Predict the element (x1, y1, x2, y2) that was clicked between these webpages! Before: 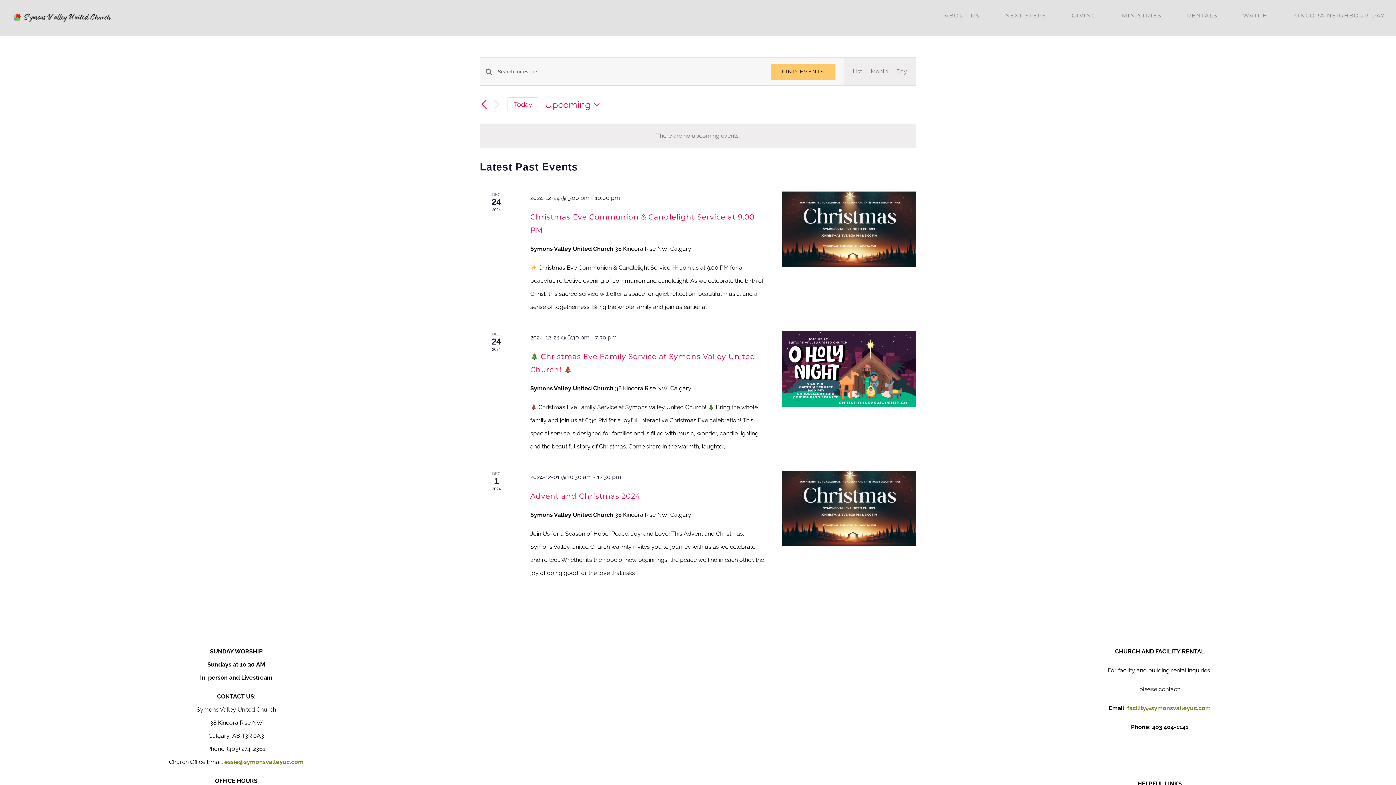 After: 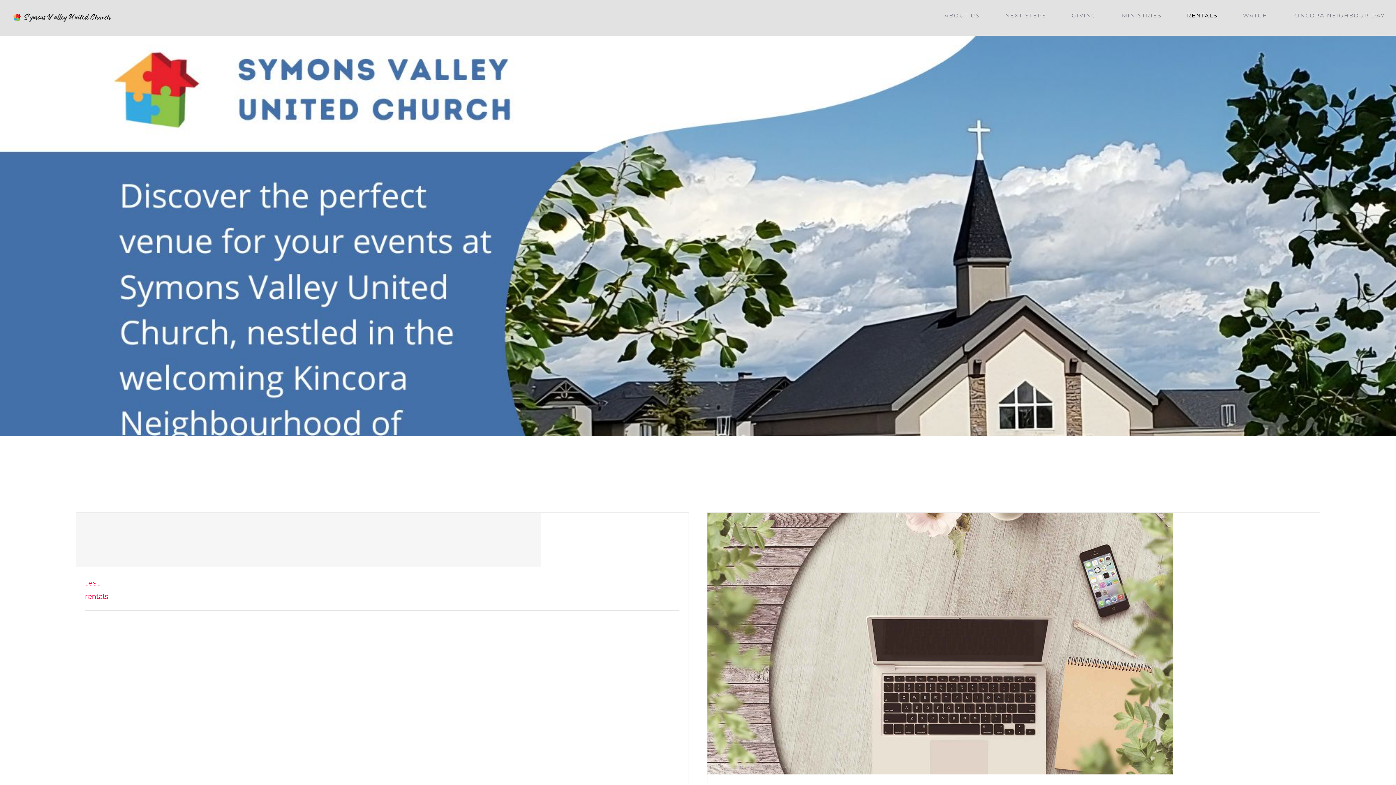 Action: bbox: (1187, 0, 1217, 30) label: RENTALS